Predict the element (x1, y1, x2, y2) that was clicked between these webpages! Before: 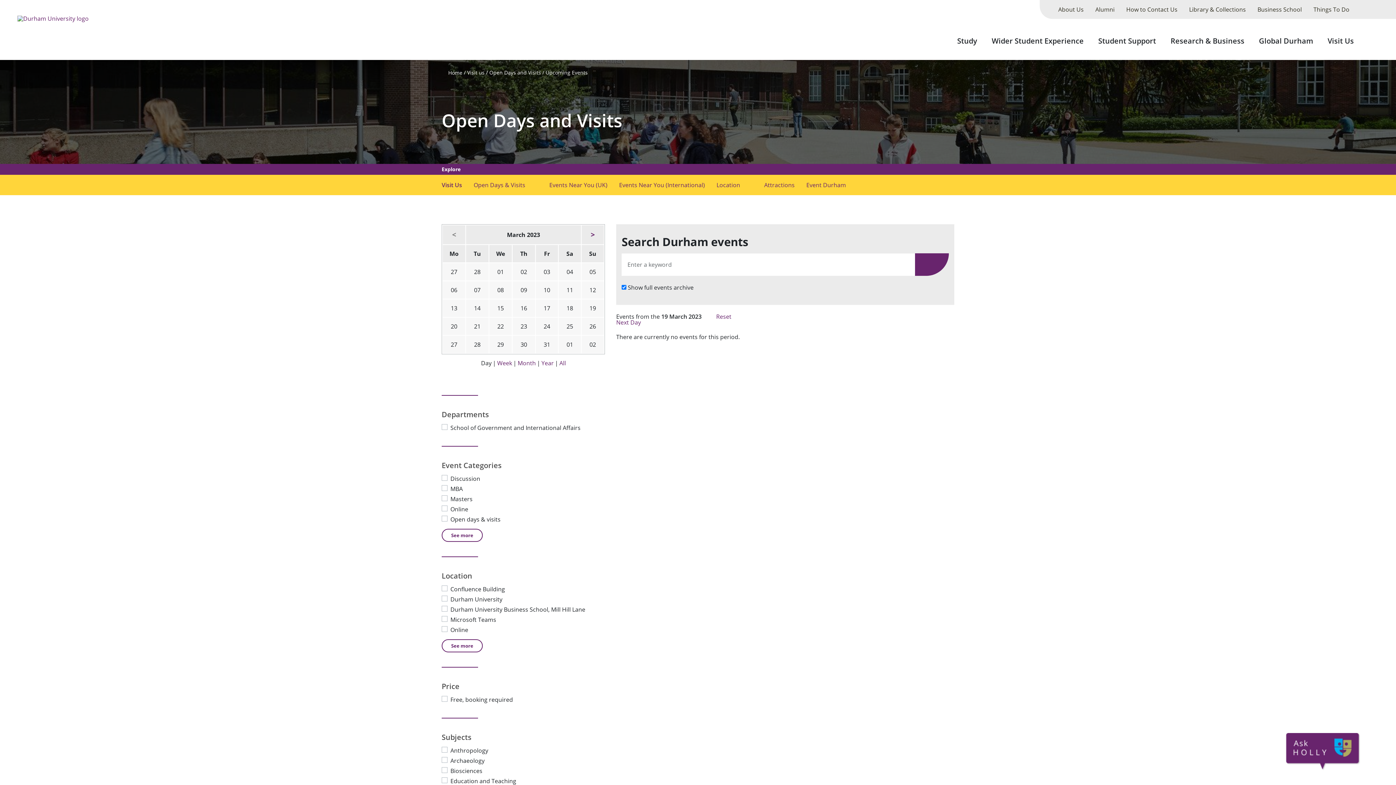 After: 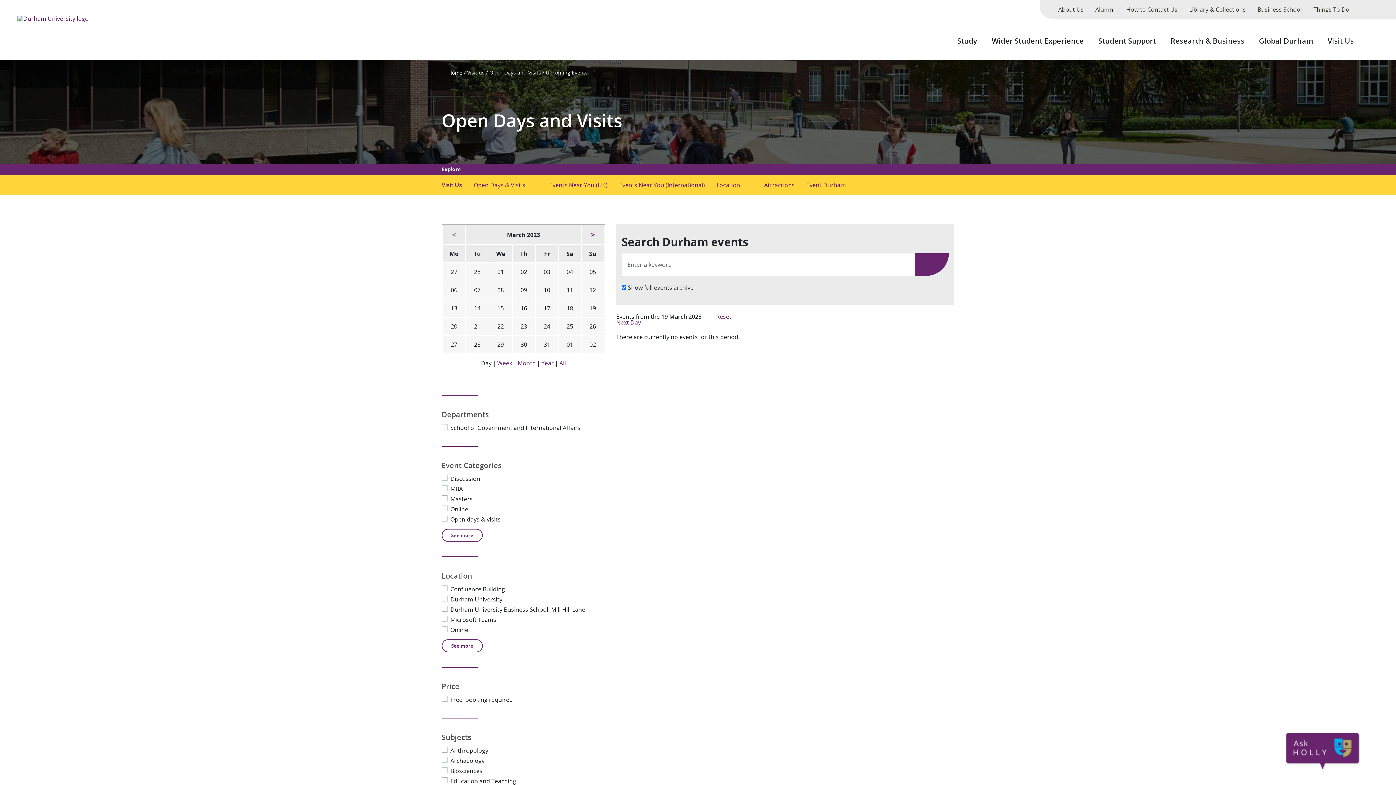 Action: label: Search bbox: (915, 253, 949, 276)